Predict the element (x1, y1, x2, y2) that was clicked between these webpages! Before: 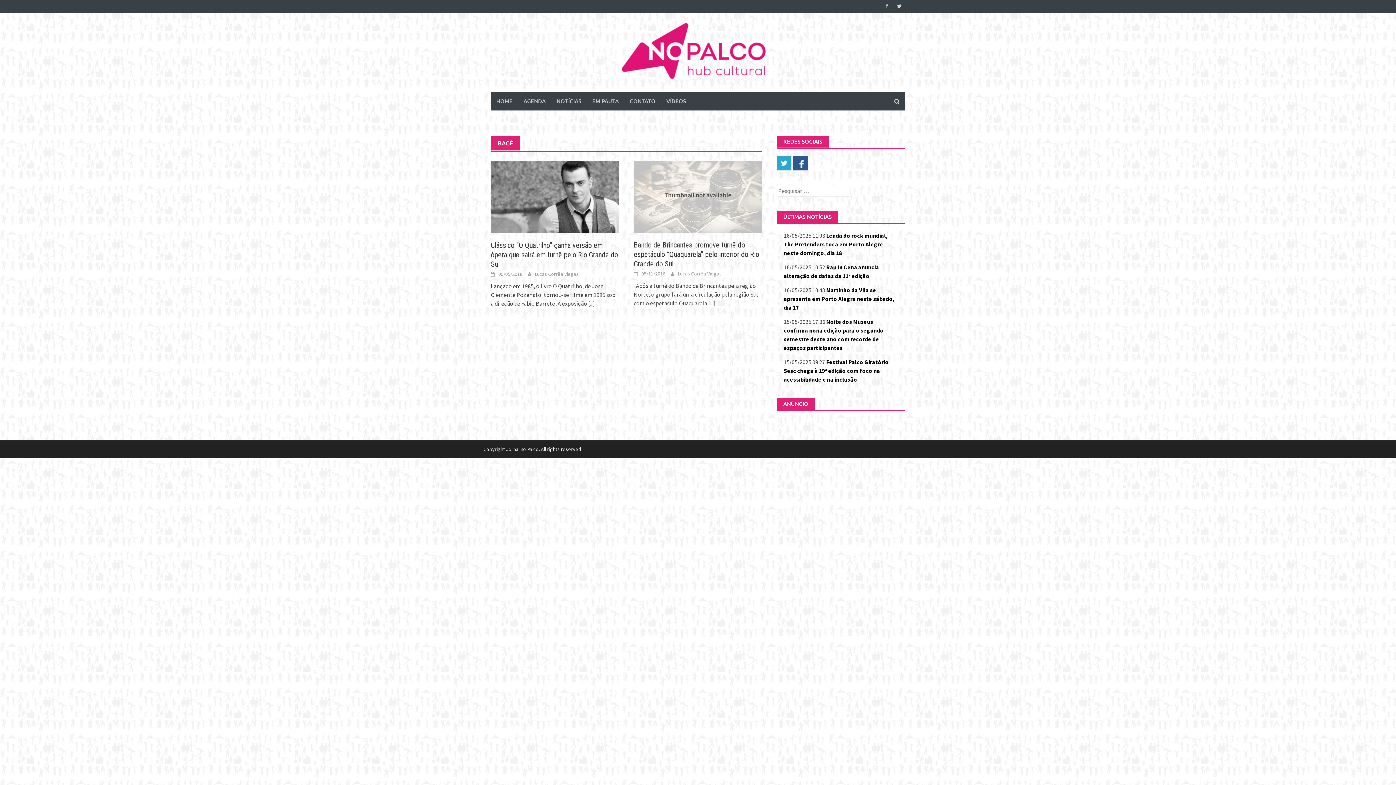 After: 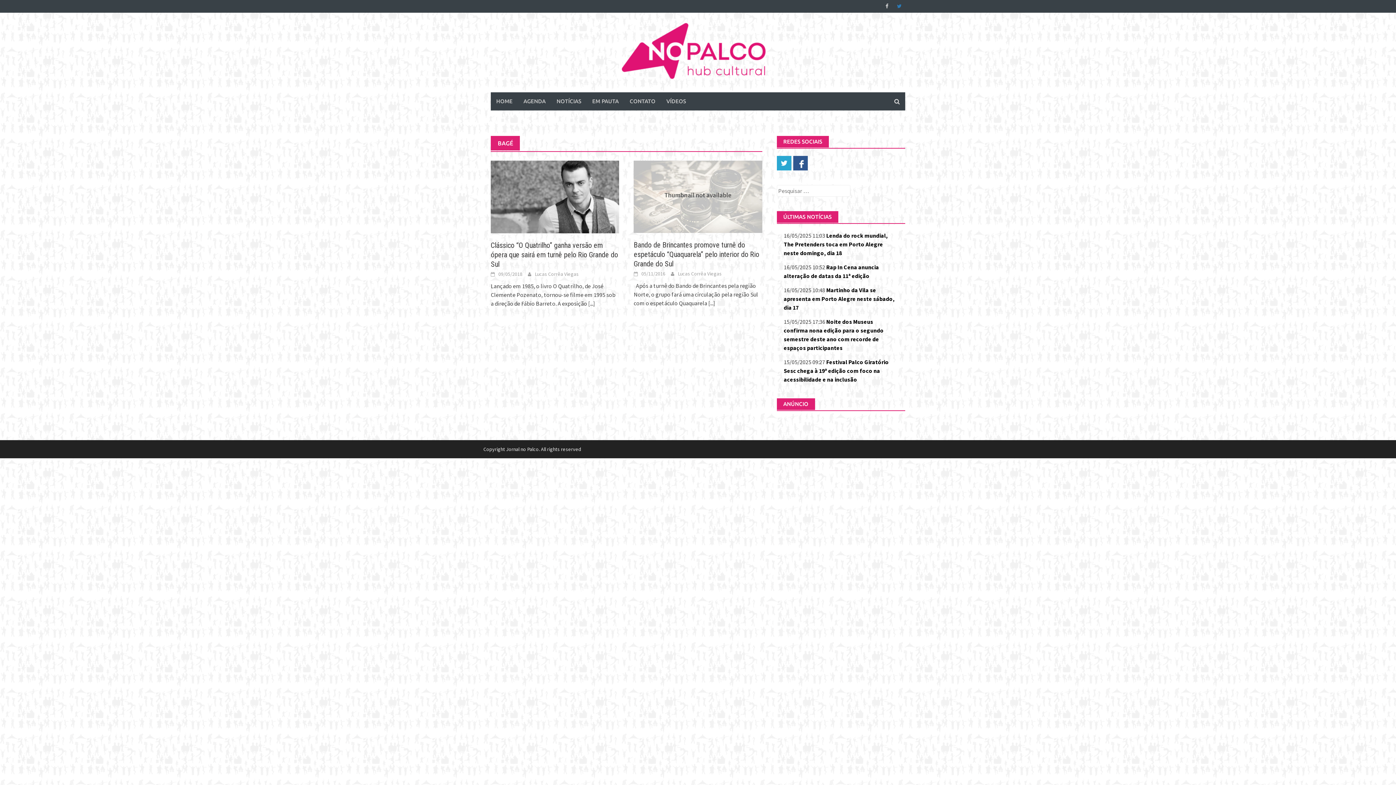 Action: bbox: (893, 1, 905, 10)